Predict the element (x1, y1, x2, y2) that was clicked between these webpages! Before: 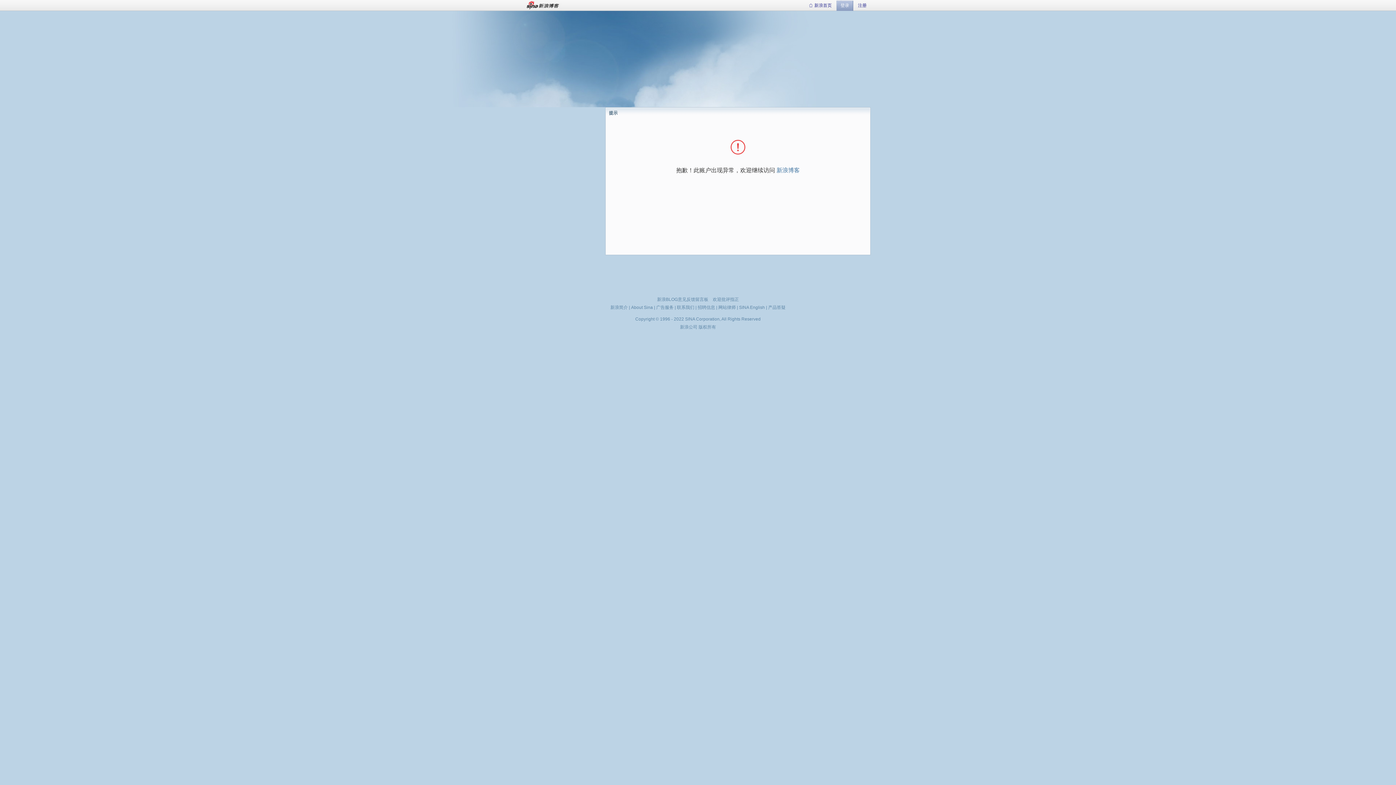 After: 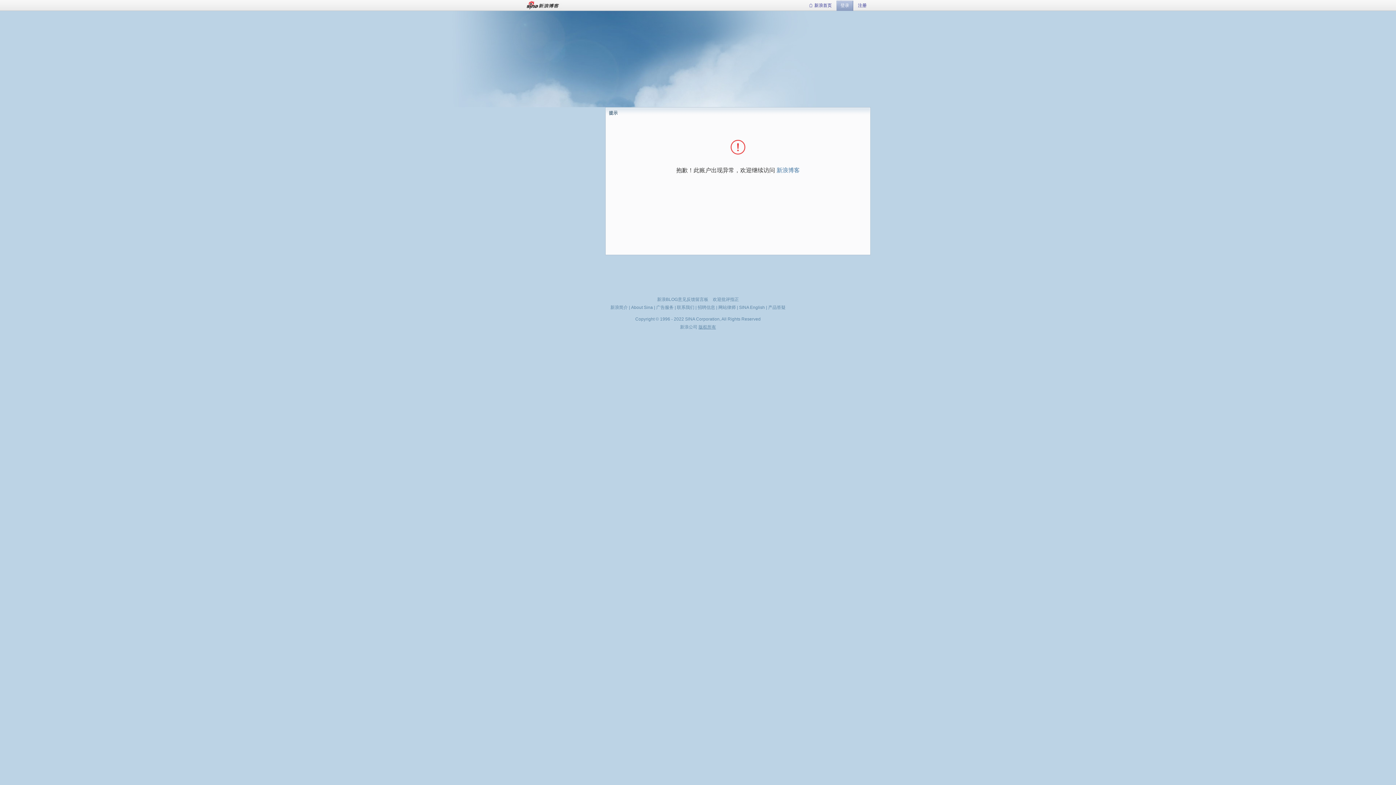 Action: bbox: (698, 324, 716, 329) label: 版权所有